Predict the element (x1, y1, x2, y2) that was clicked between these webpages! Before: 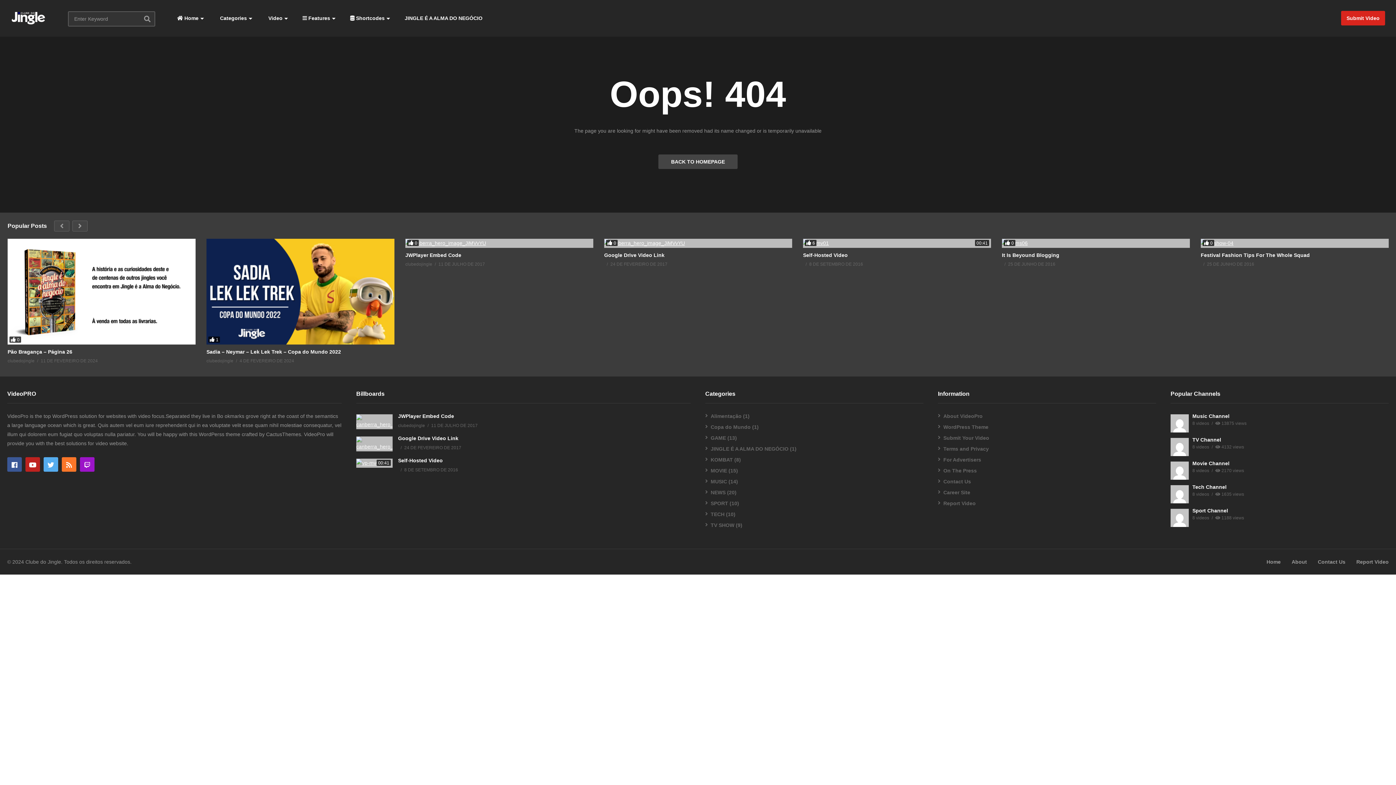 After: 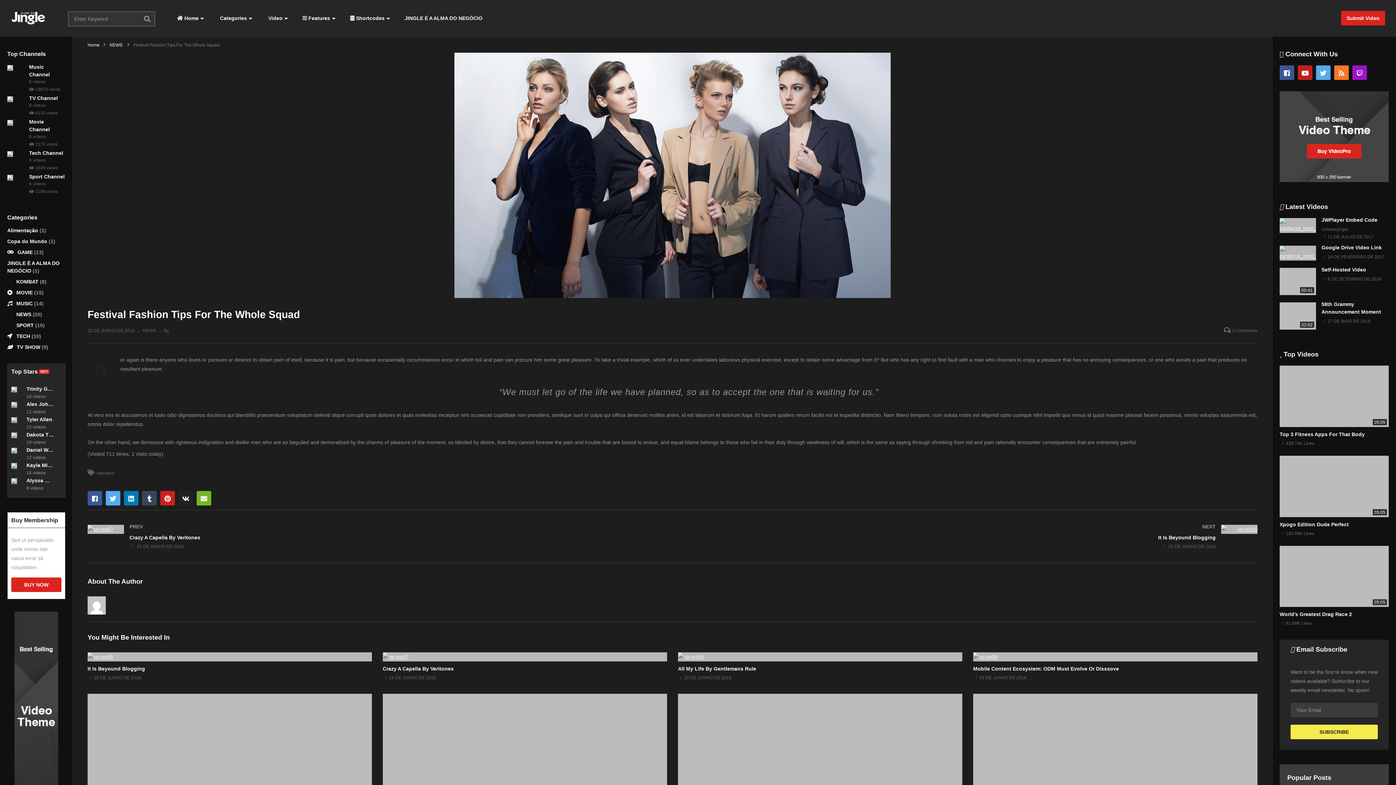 Action: label: Festival Fashion Tips For The Whole Squad bbox: (1201, 251, 1389, 258)